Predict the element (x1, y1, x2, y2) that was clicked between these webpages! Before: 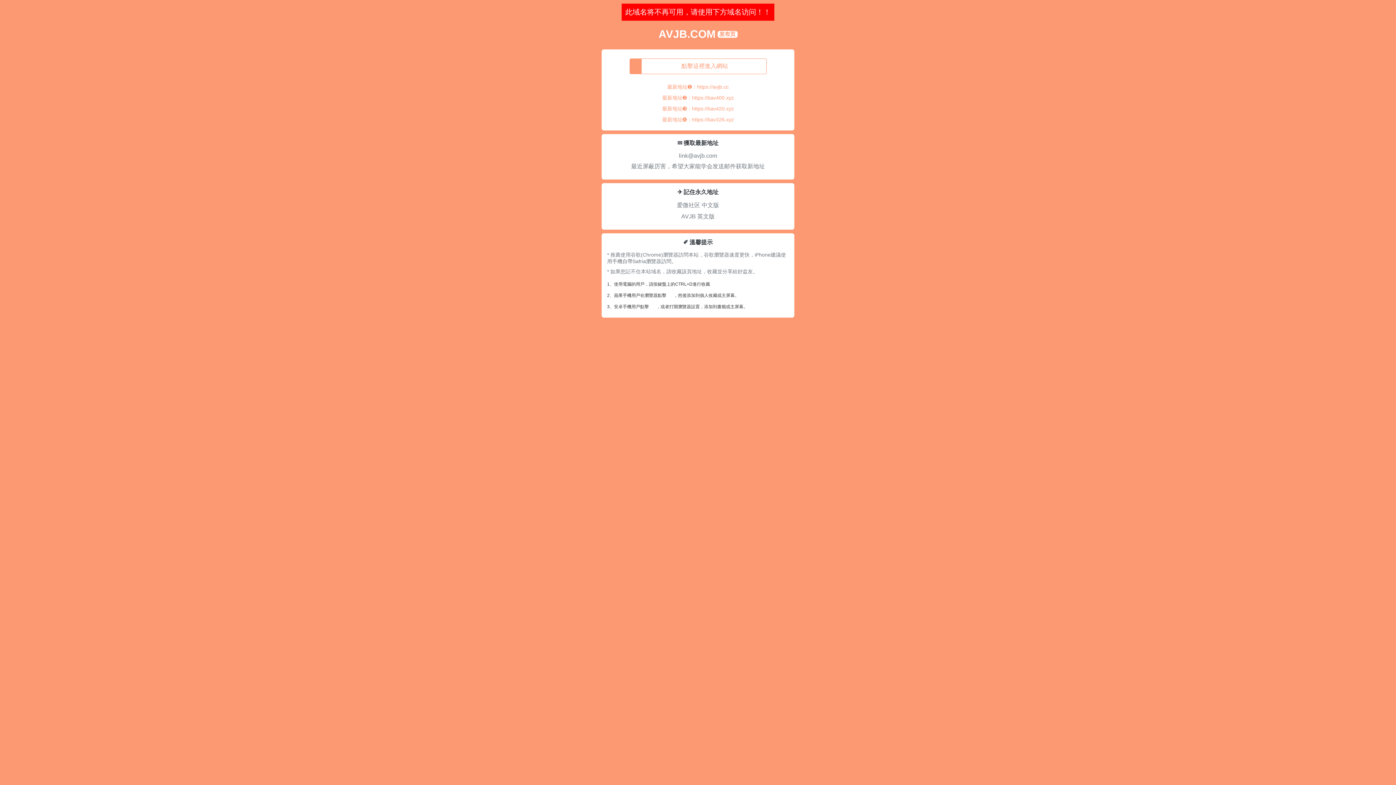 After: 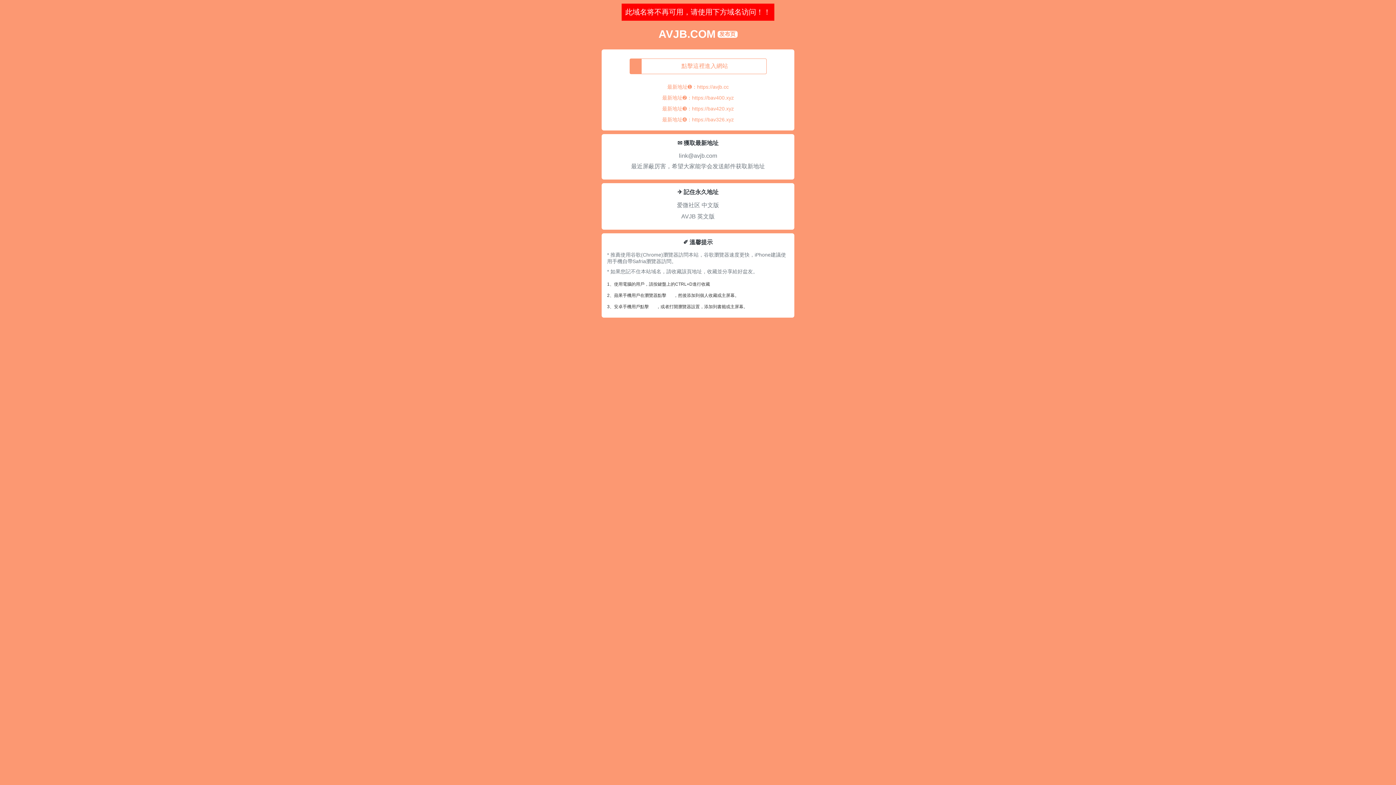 Action: label: https://avjb.cc bbox: (697, 84, 728, 89)